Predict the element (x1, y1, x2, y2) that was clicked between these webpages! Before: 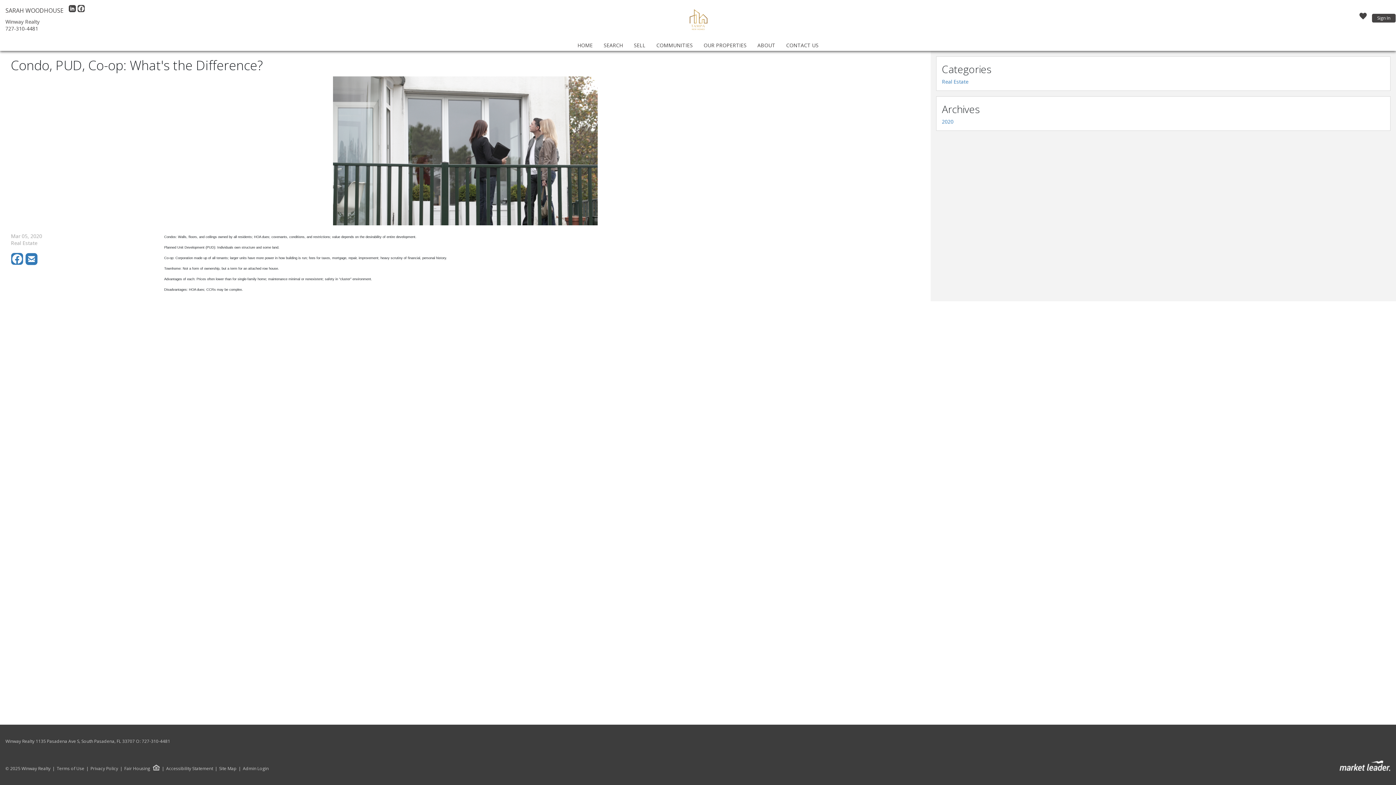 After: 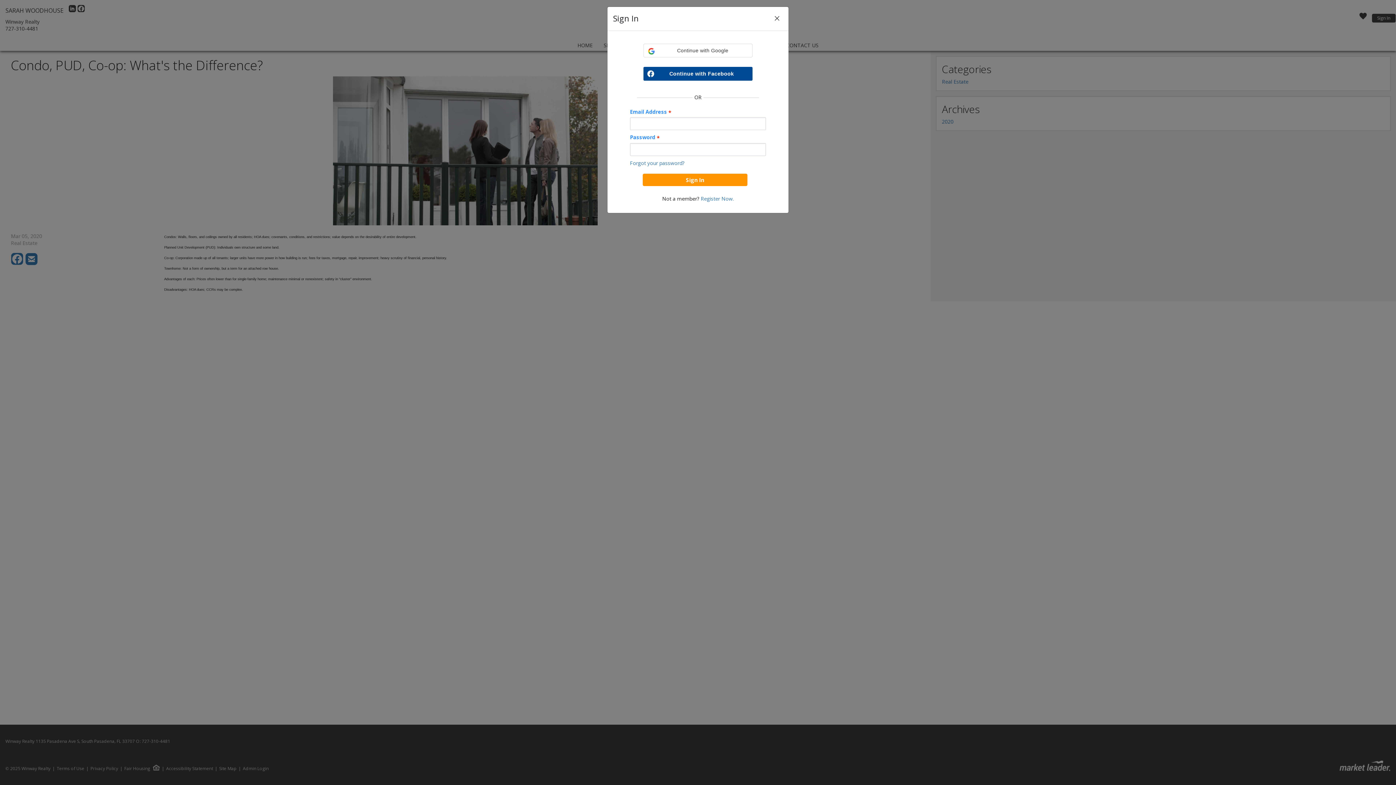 Action: bbox: (1359, 14, 1367, 22)